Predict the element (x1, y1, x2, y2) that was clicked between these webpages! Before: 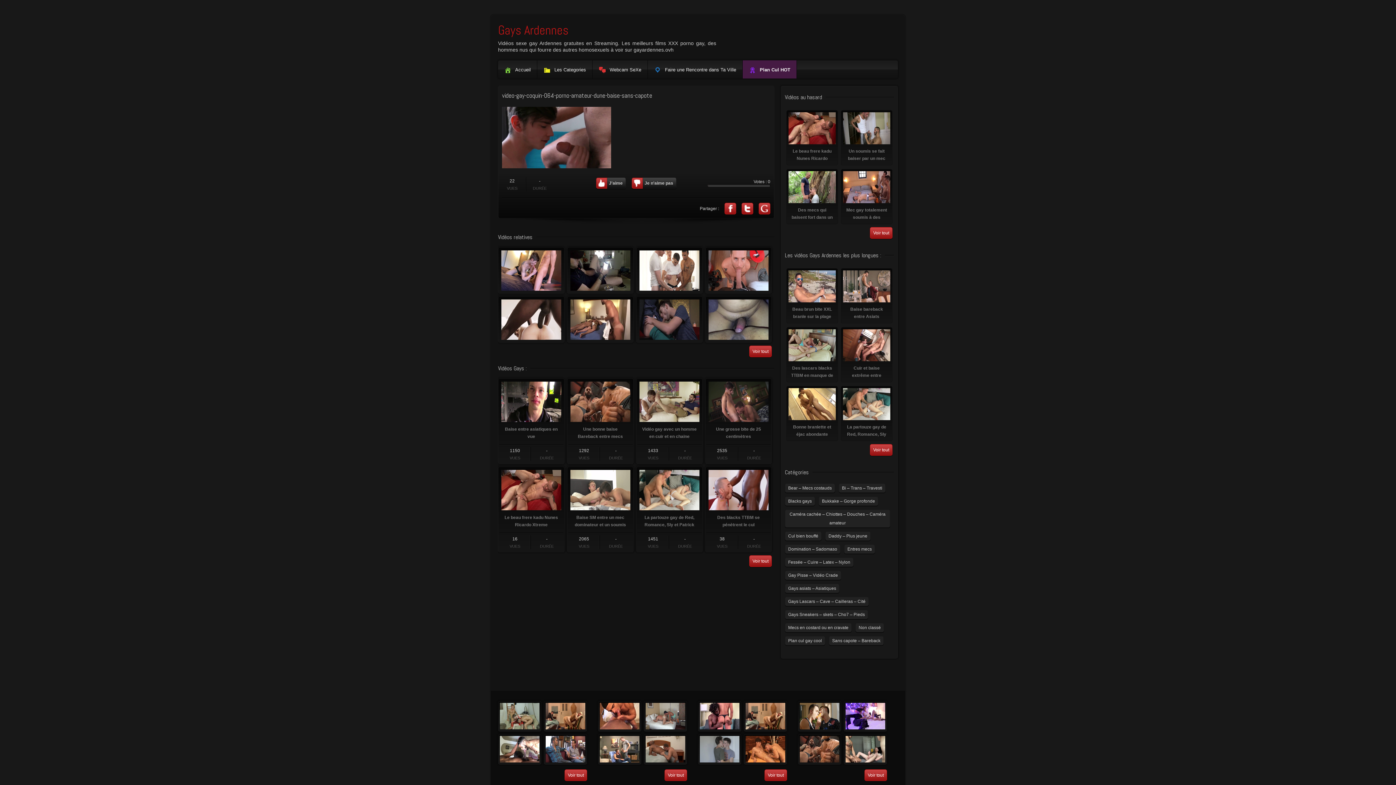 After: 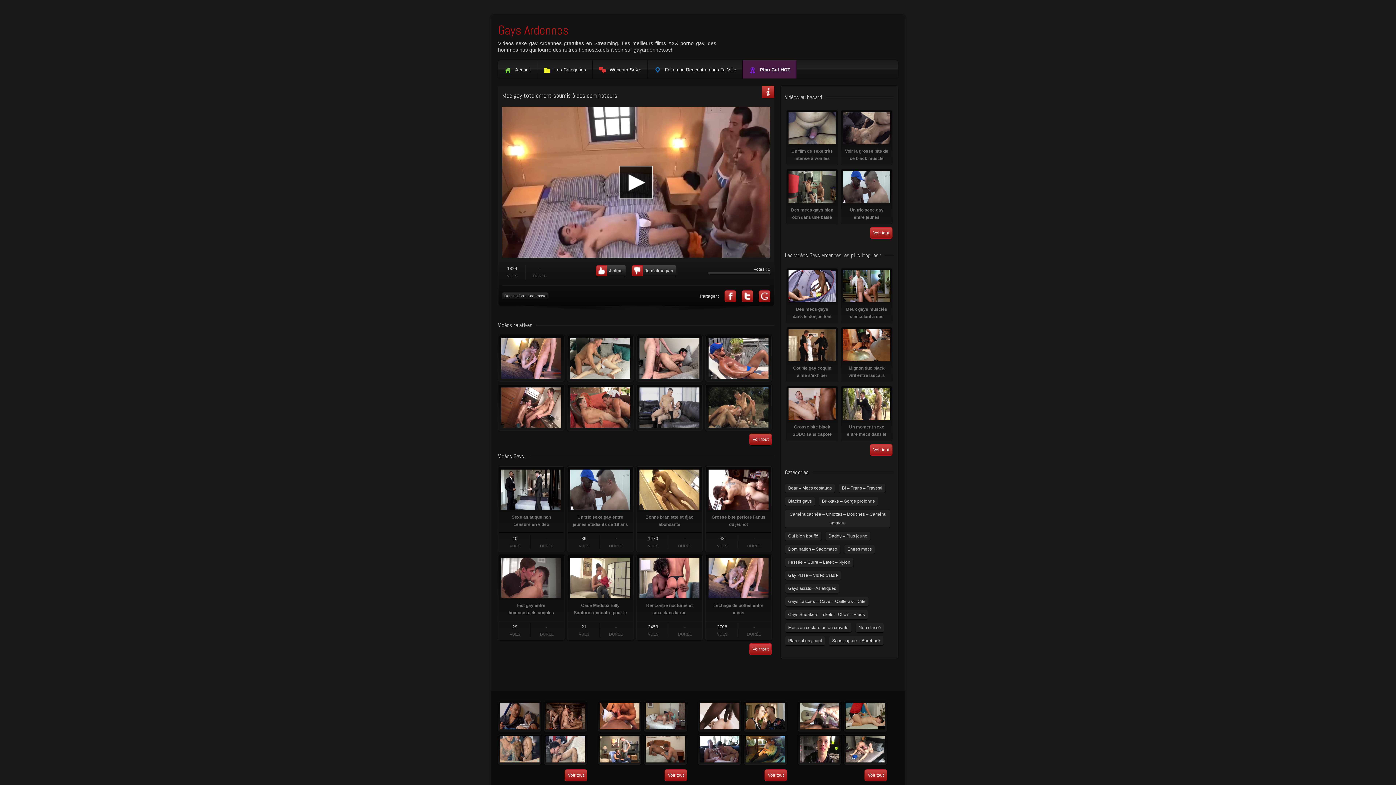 Action: bbox: (841, 169, 892, 224) label: Mec gay totalement soumis à des dominateurs